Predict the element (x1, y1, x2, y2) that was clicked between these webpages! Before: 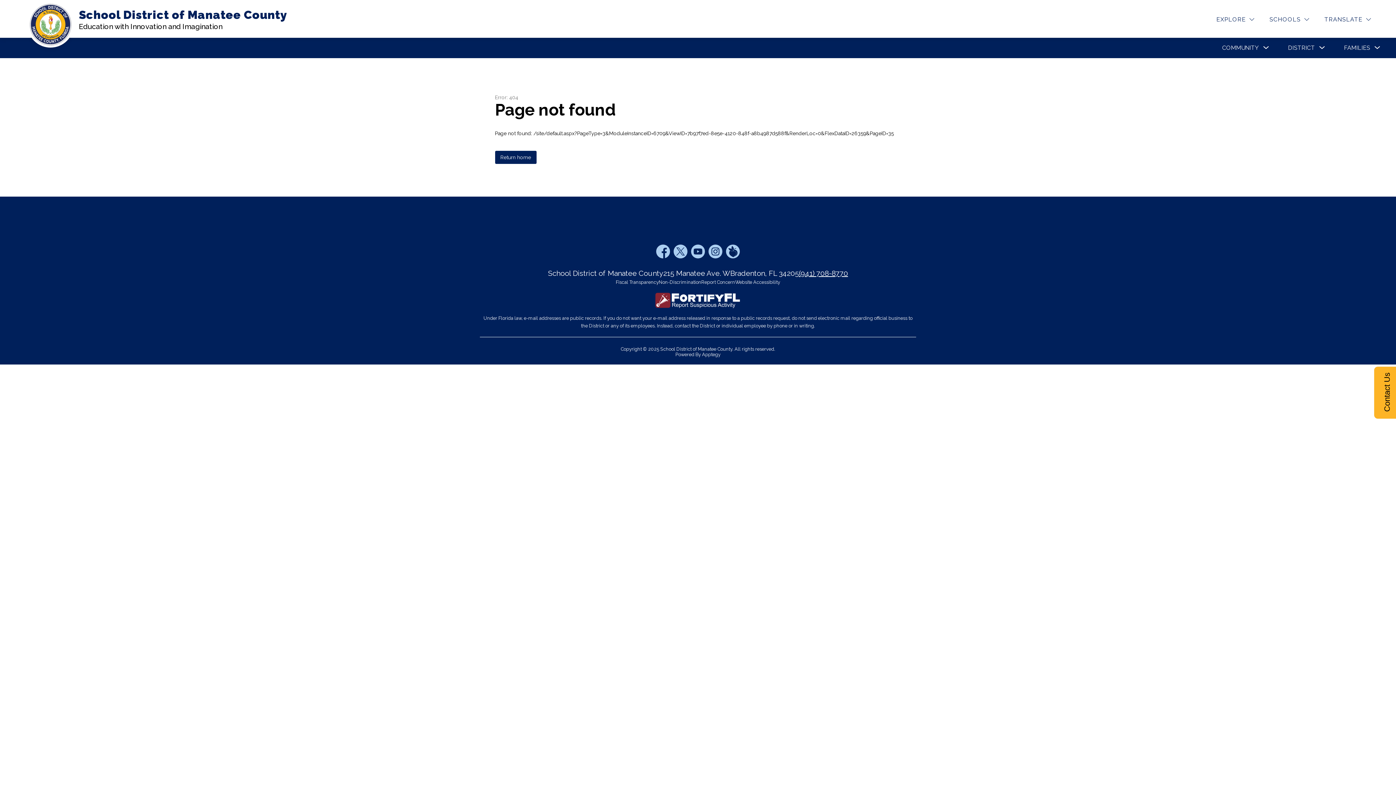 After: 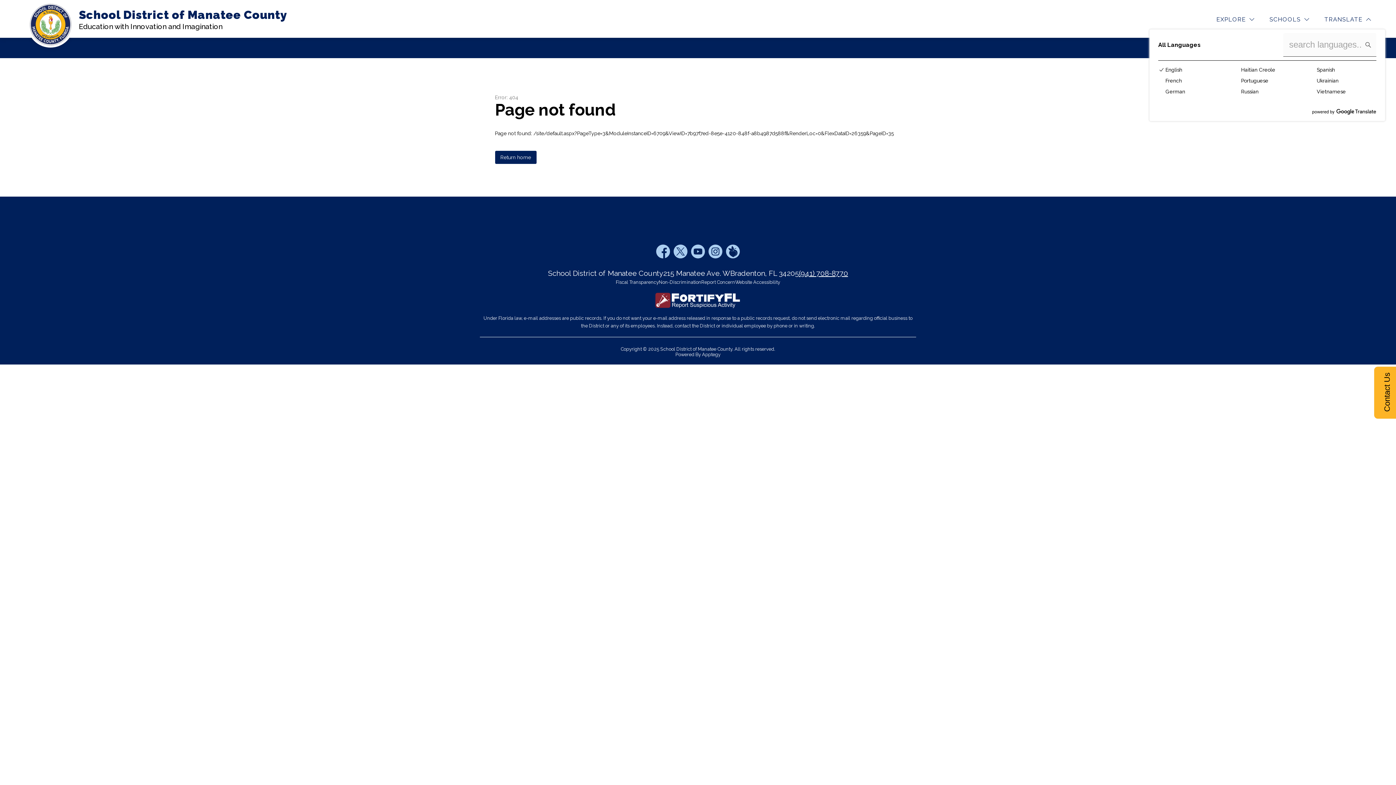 Action: bbox: (1322, 14, 1373, 24) label: Translate Site